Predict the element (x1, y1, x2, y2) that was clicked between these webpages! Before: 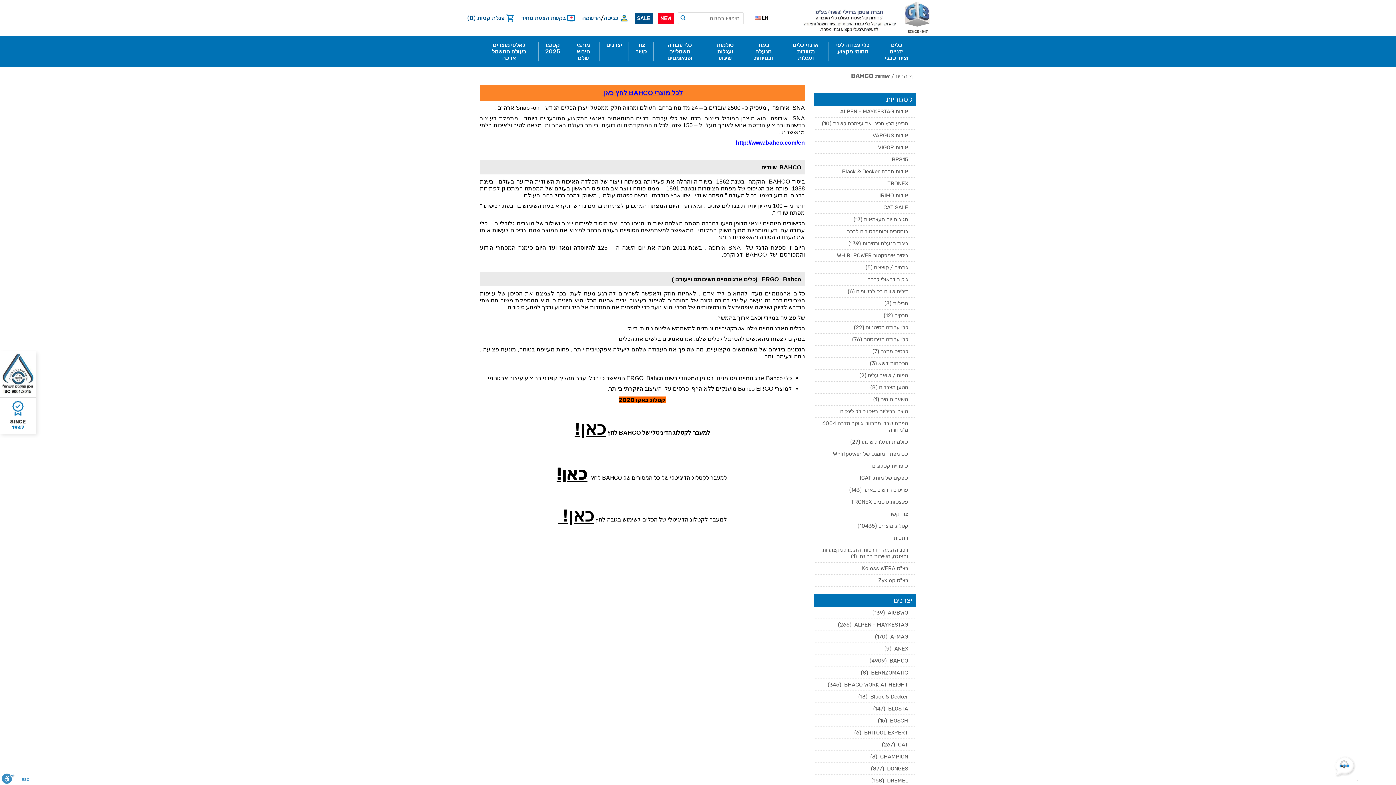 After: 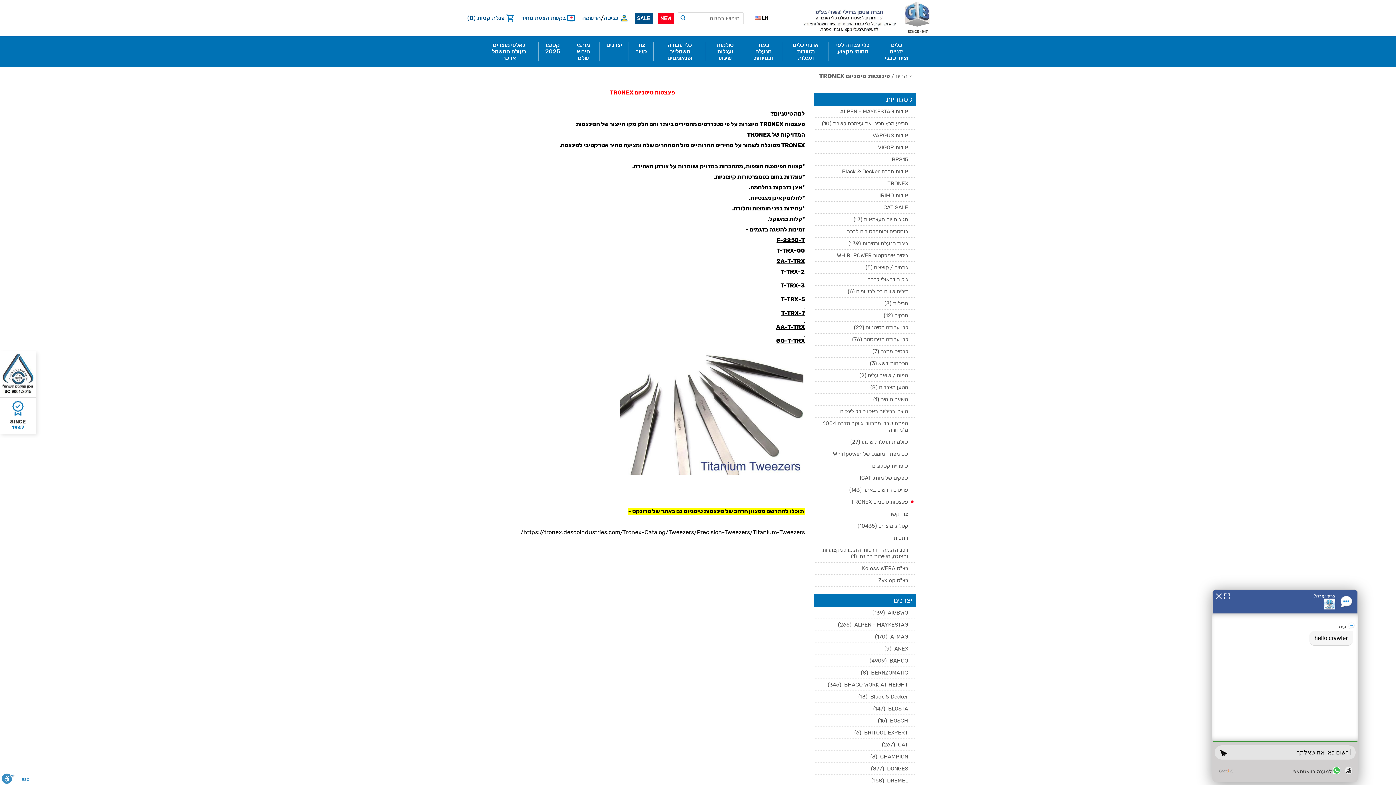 Action: label: פינצטות טיטניום TRONEX bbox: (813, 496, 916, 508)